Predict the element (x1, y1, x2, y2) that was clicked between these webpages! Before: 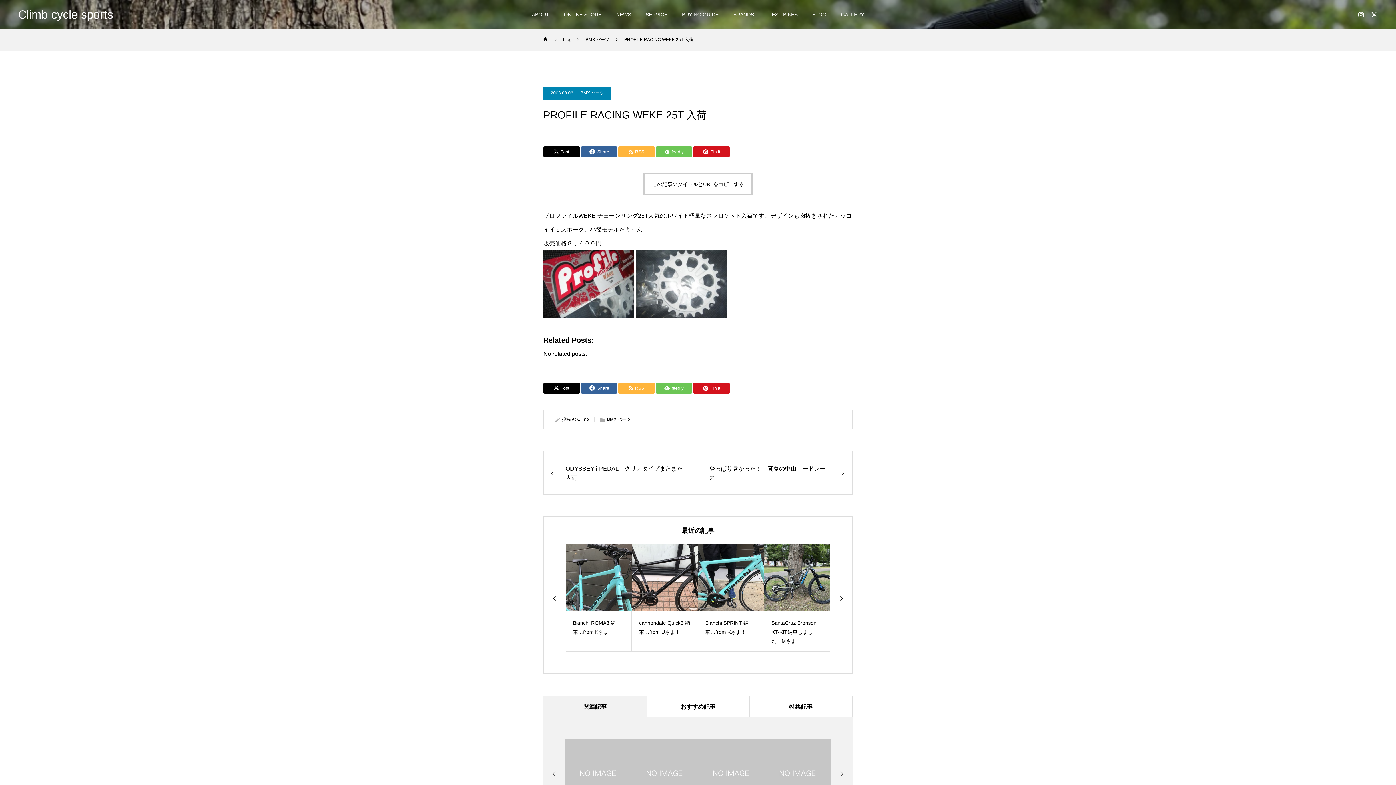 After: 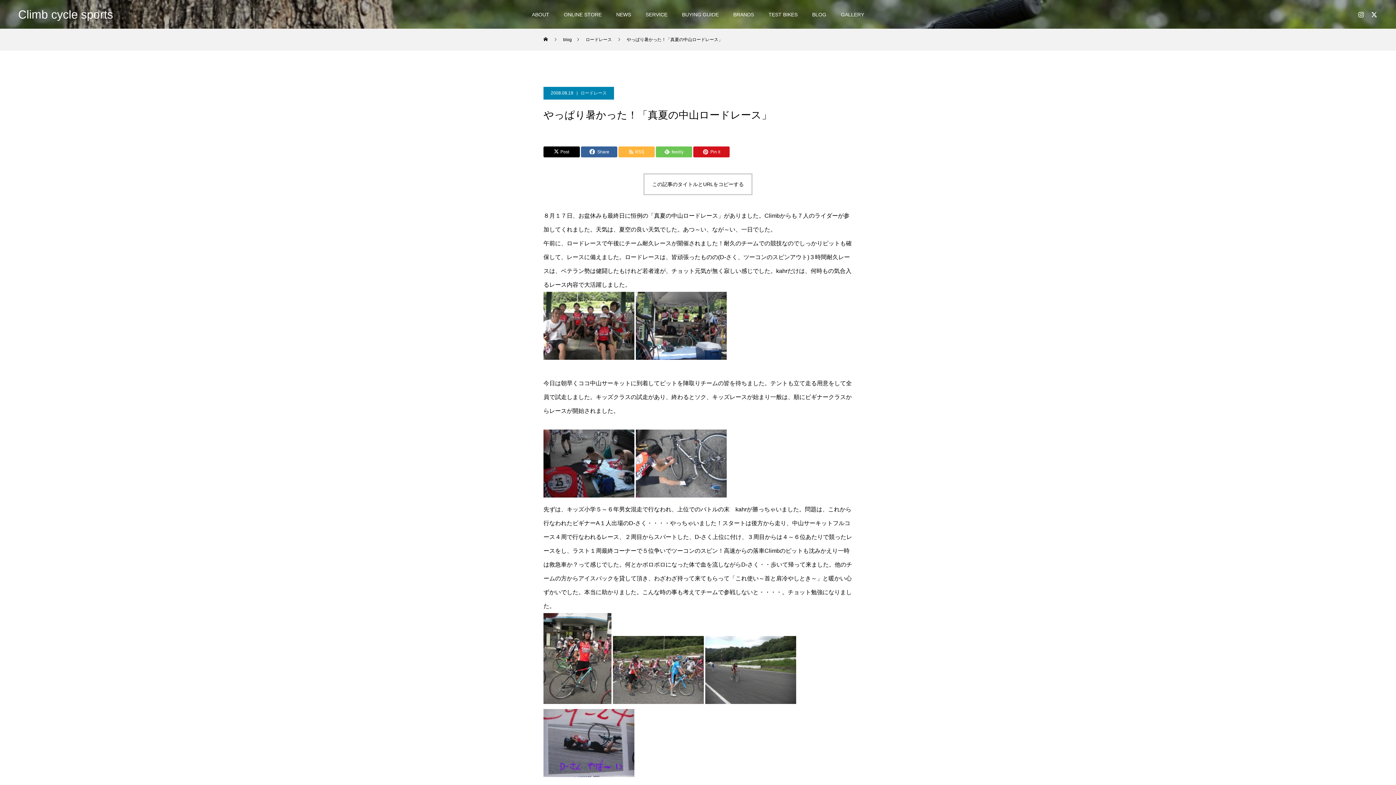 Action: label: やっぱり暑かった！「真夏の中山ロードレース」 bbox: (698, 451, 852, 494)